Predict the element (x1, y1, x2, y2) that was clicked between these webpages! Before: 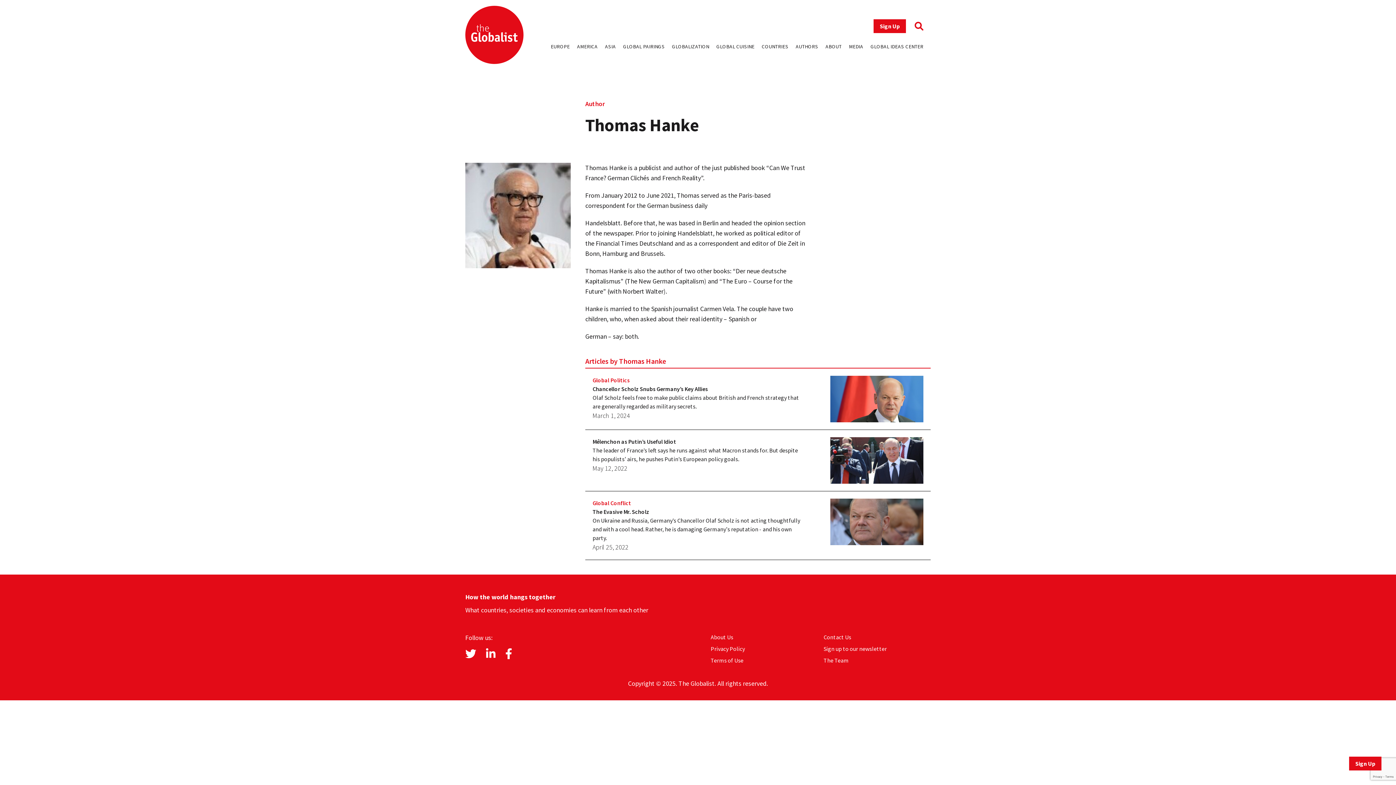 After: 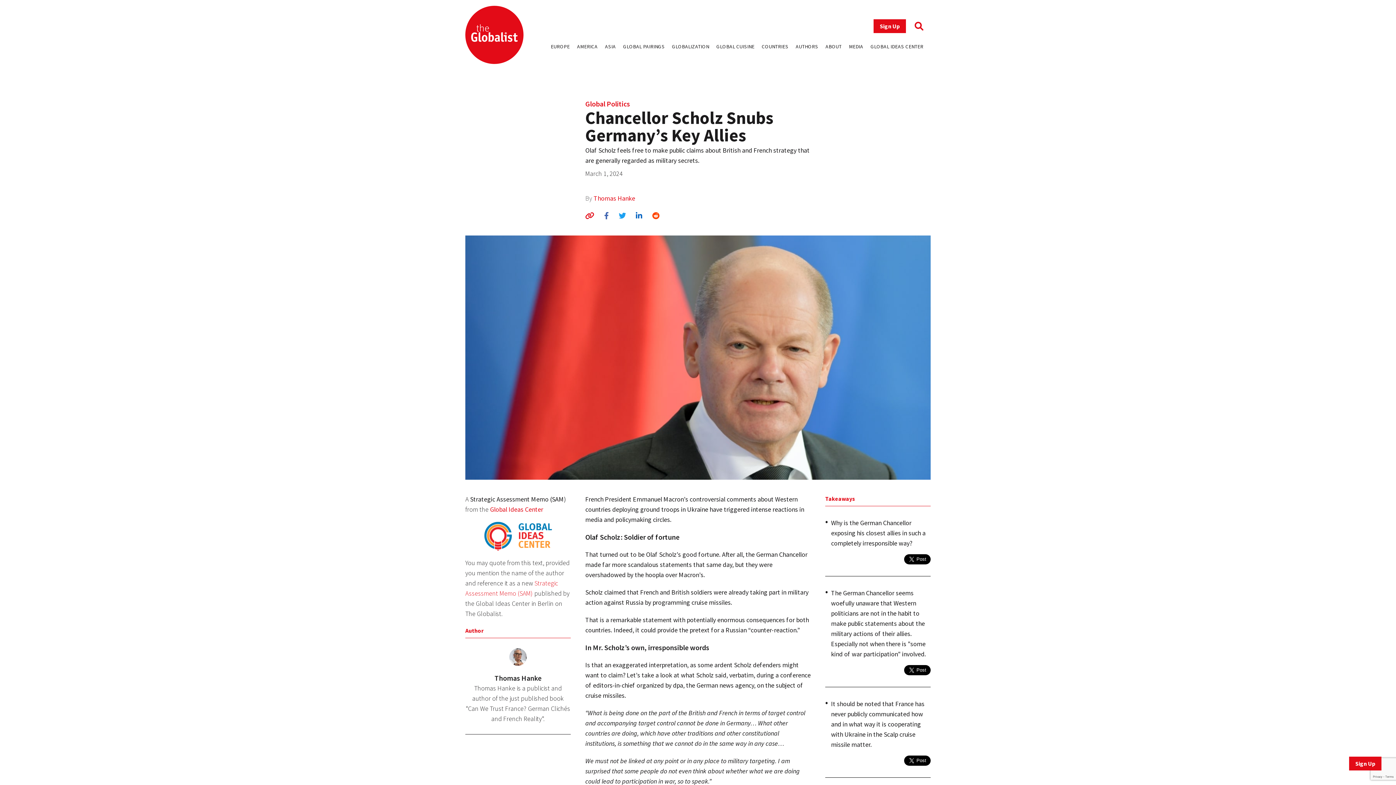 Action: bbox: (592, 385, 708, 392) label: Chancellor Scholz Snubs Germany’s Key Allies